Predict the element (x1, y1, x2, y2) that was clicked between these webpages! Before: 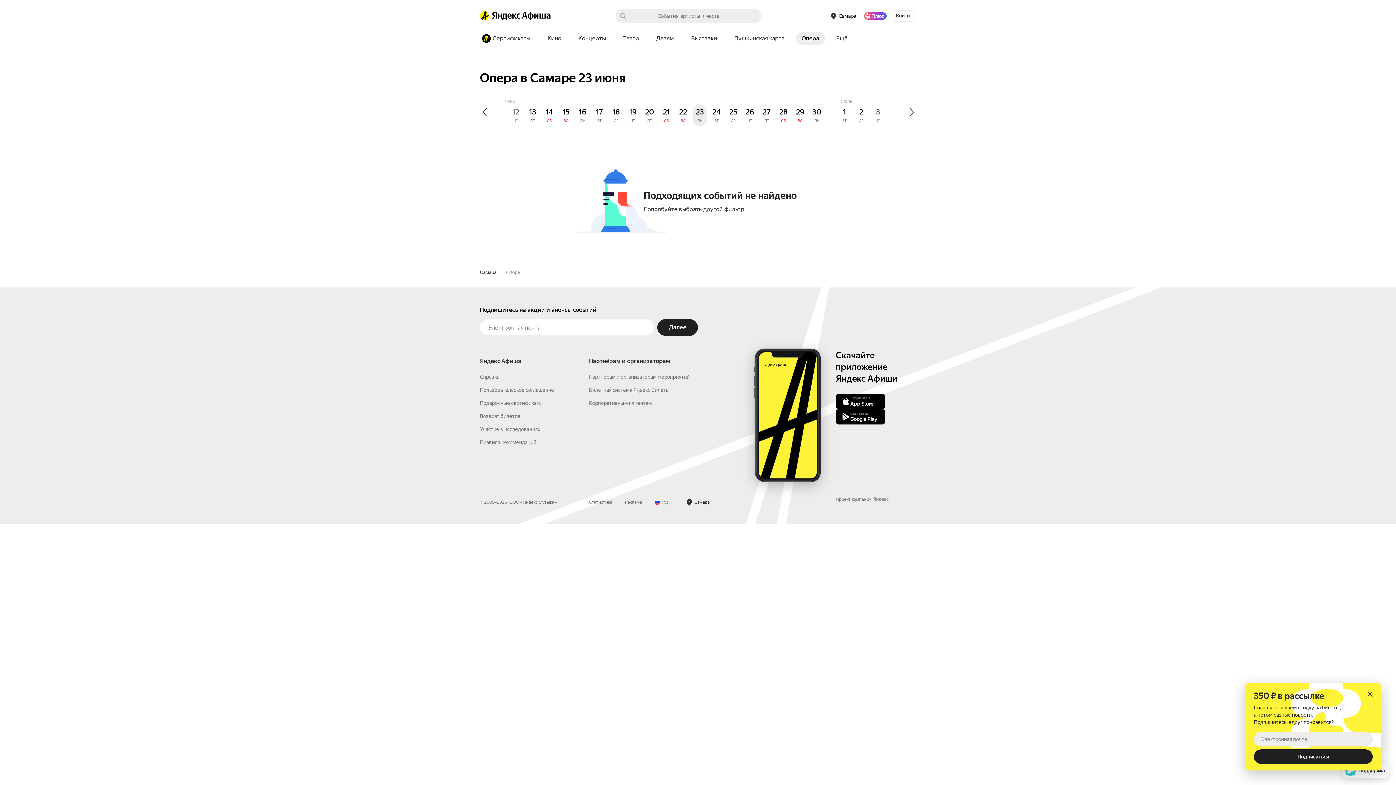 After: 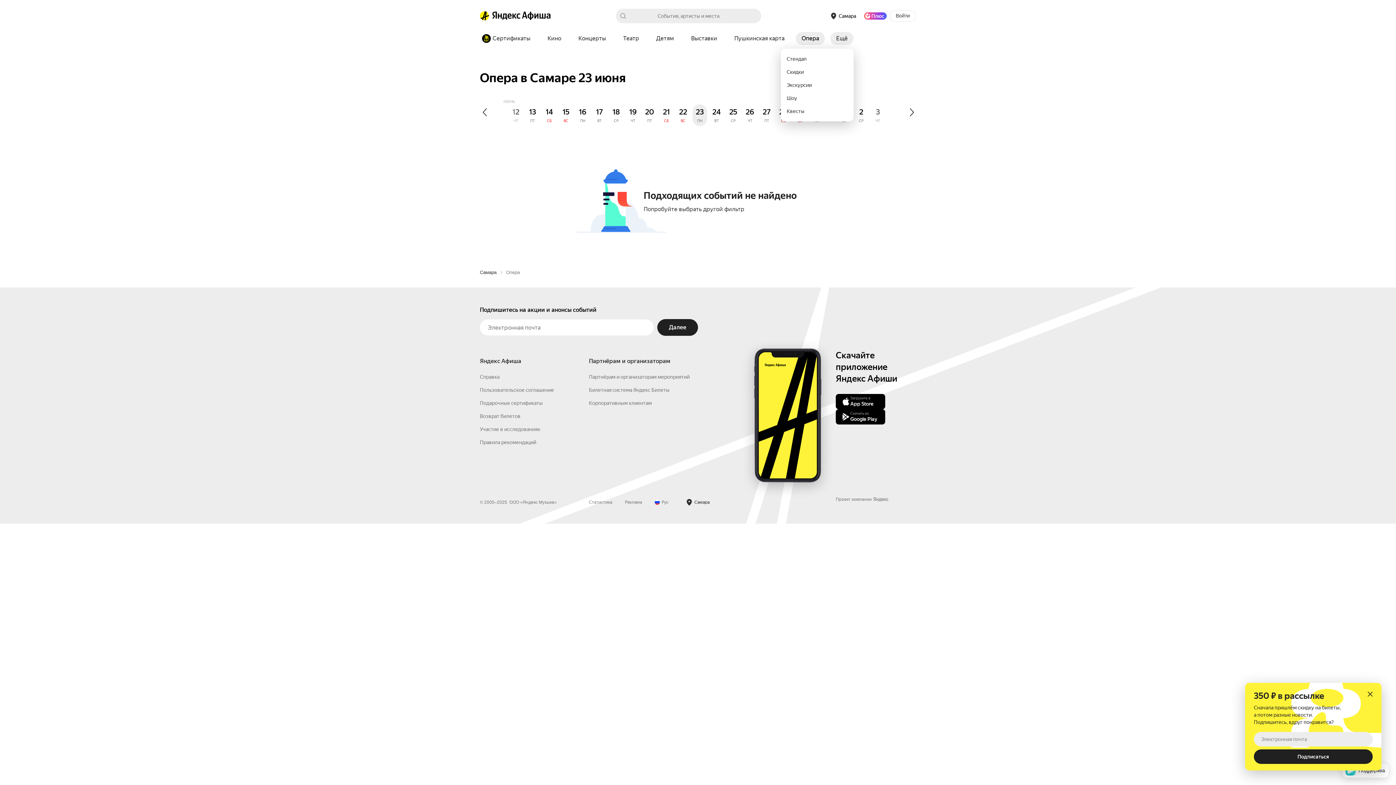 Action: bbox: (830, 32, 853, 45) label: Ещё